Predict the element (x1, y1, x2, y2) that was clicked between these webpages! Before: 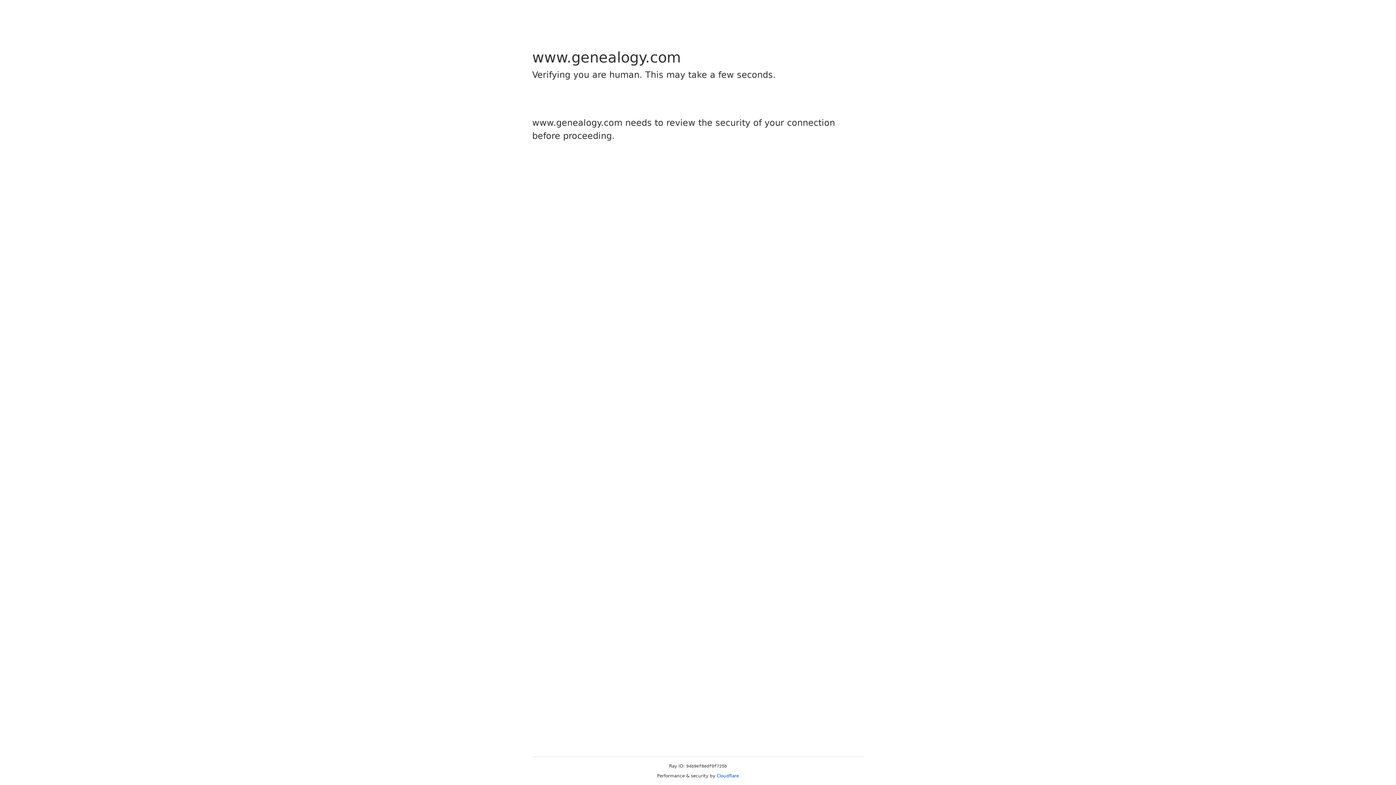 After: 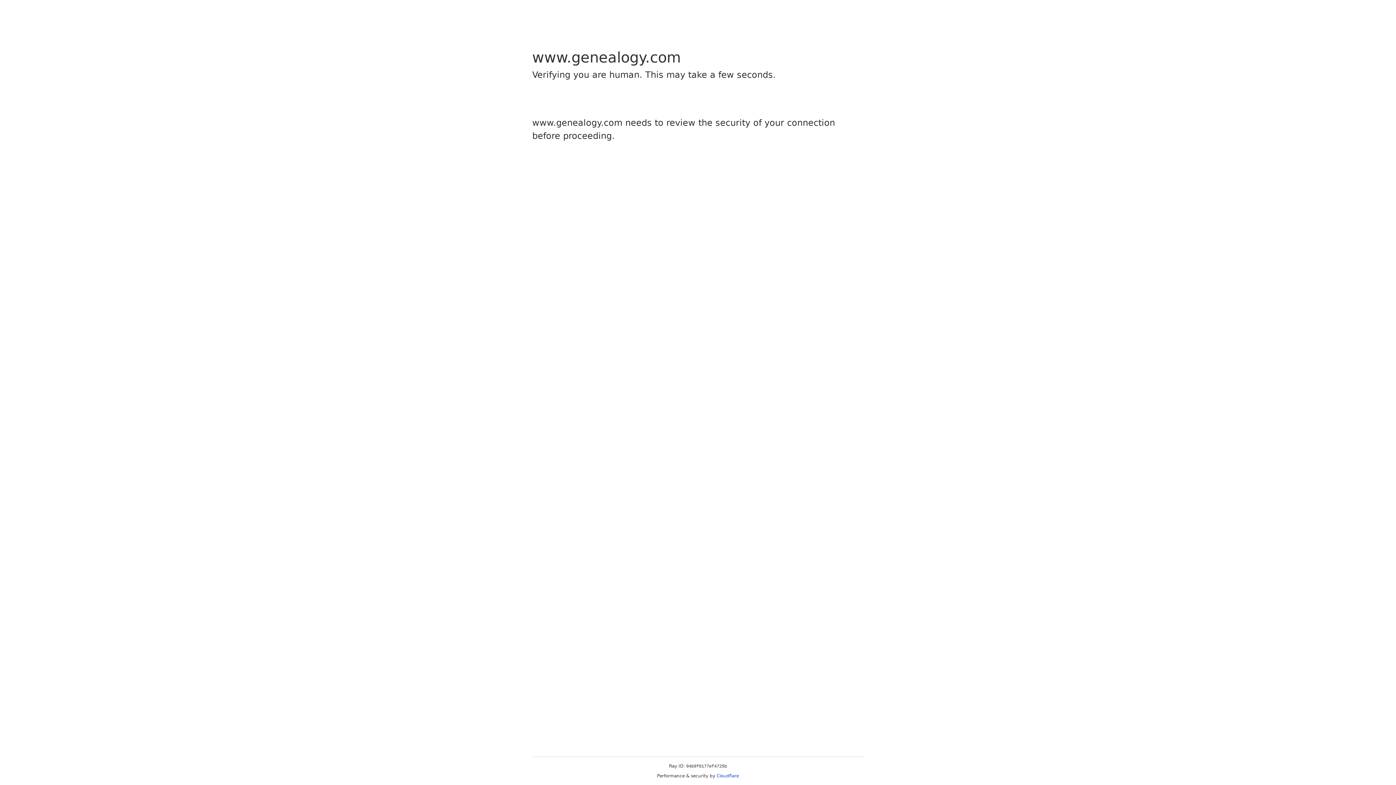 Action: label: Cloudflare bbox: (716, 773, 739, 778)